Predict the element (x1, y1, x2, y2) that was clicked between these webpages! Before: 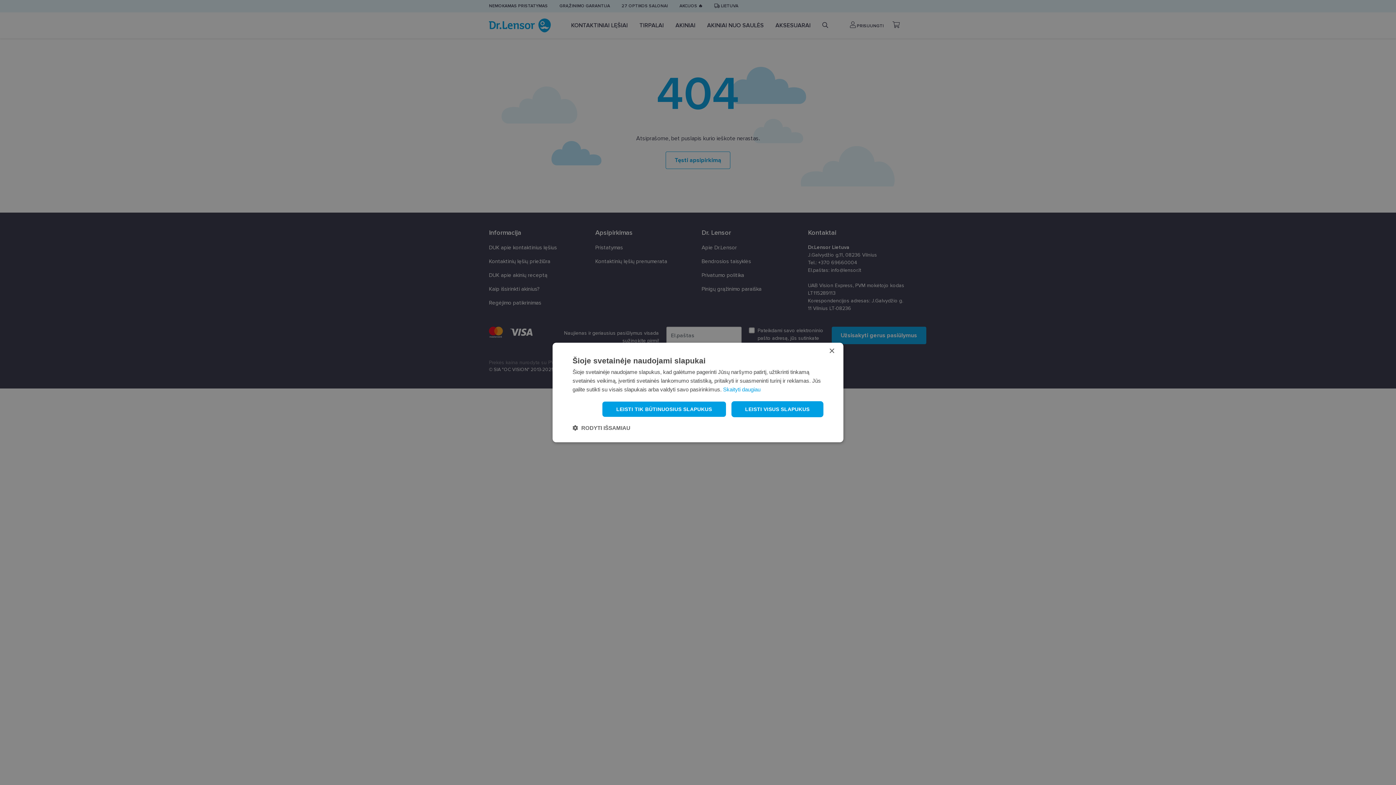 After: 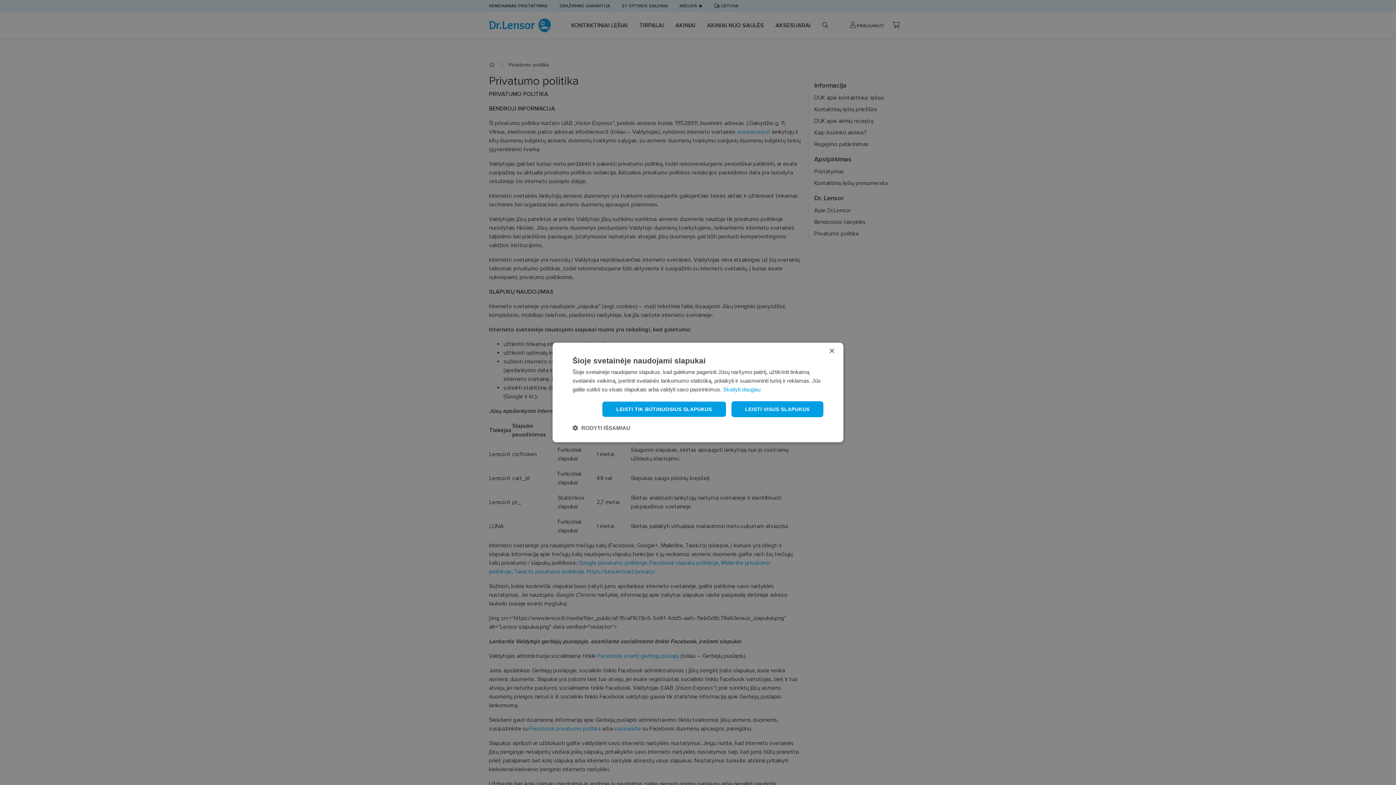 Action: bbox: (723, 386, 760, 392) label: Skaityti daugiau